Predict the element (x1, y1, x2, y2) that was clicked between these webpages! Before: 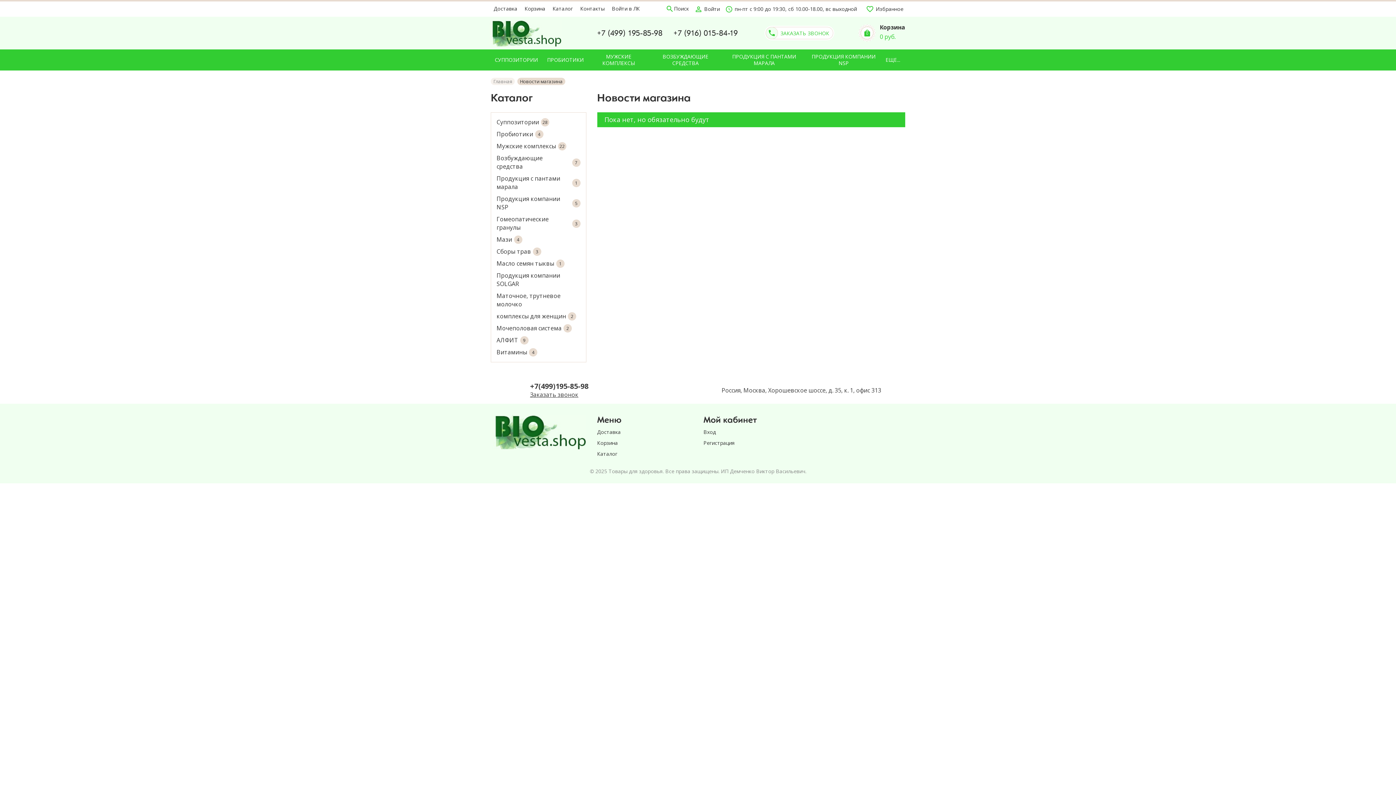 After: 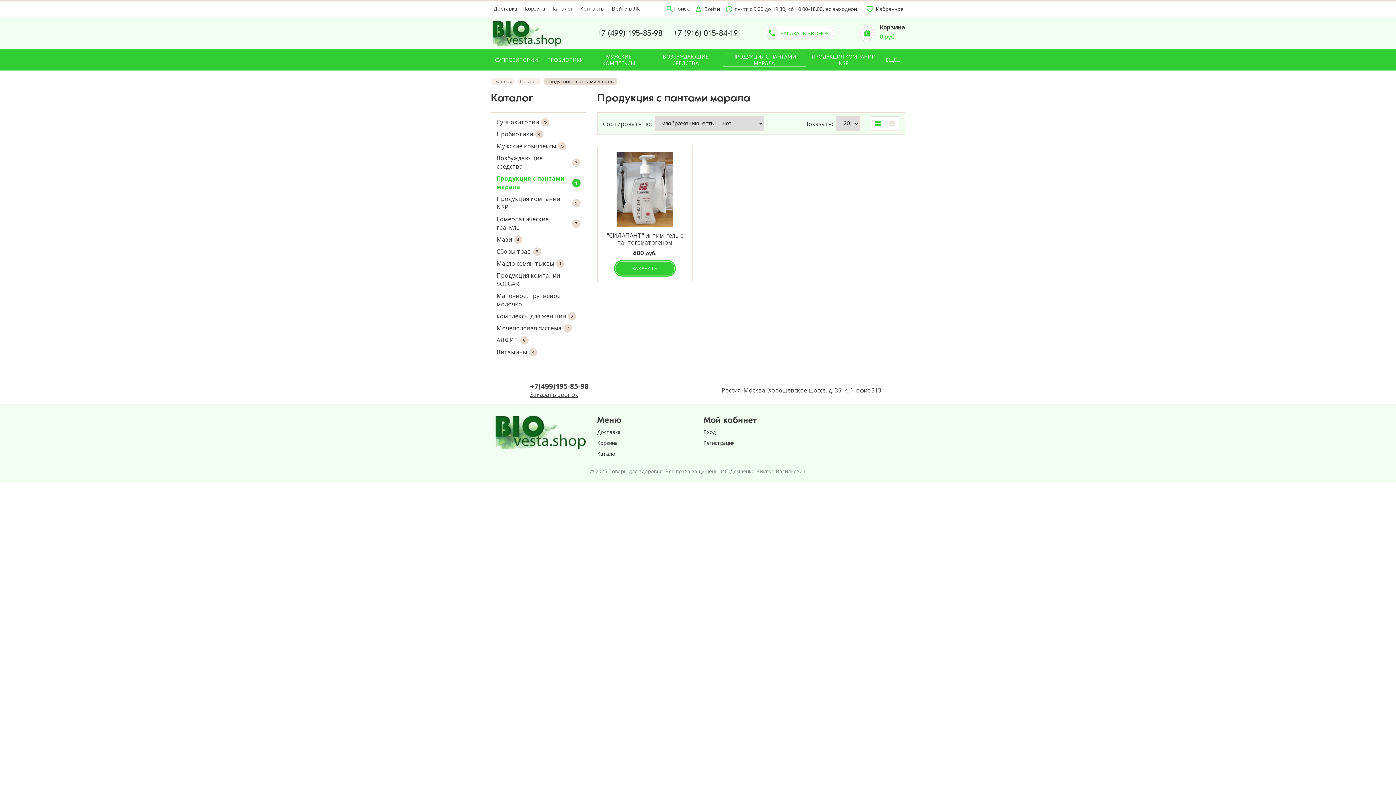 Action: label: ПРОДУКЦИЯ С ПАНТАМИ МАРАЛА bbox: (722, 53, 806, 66)